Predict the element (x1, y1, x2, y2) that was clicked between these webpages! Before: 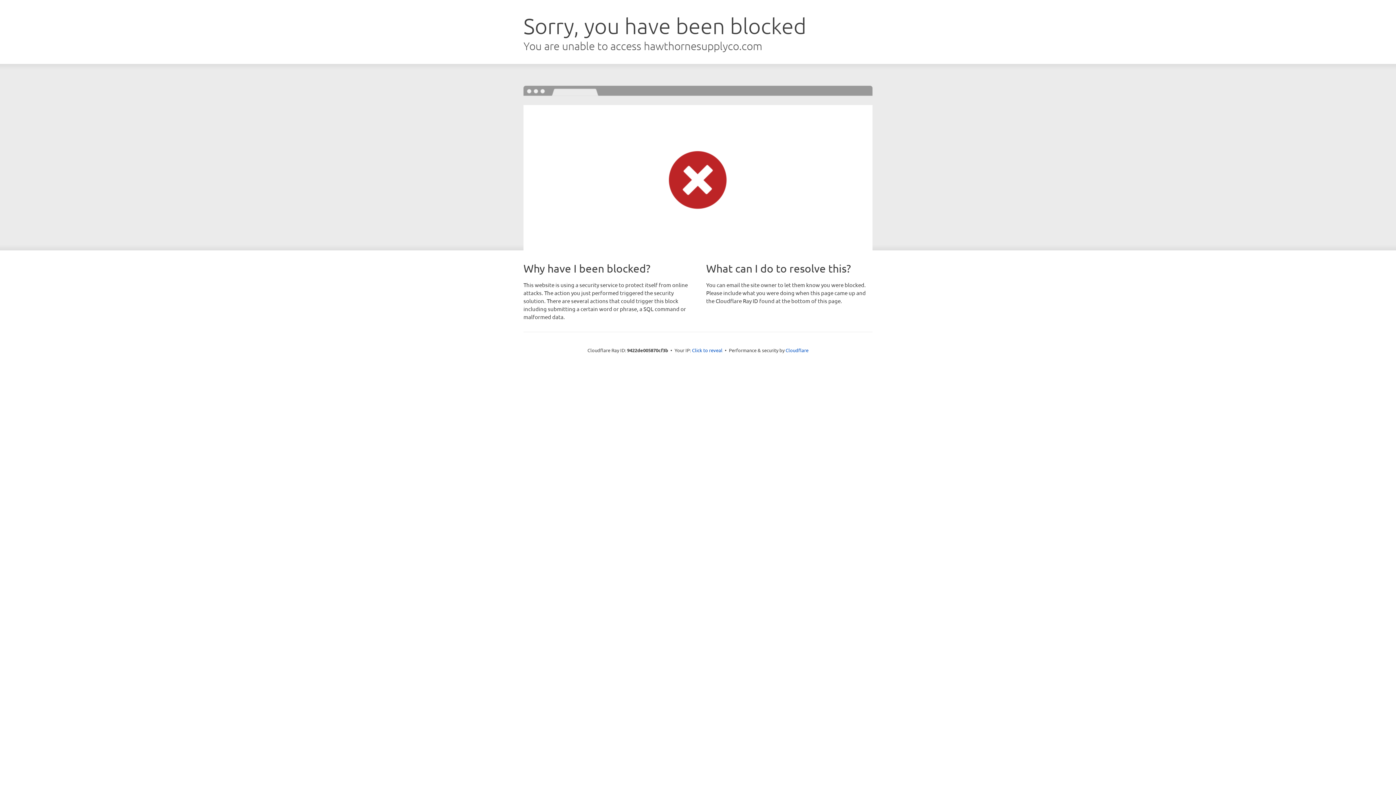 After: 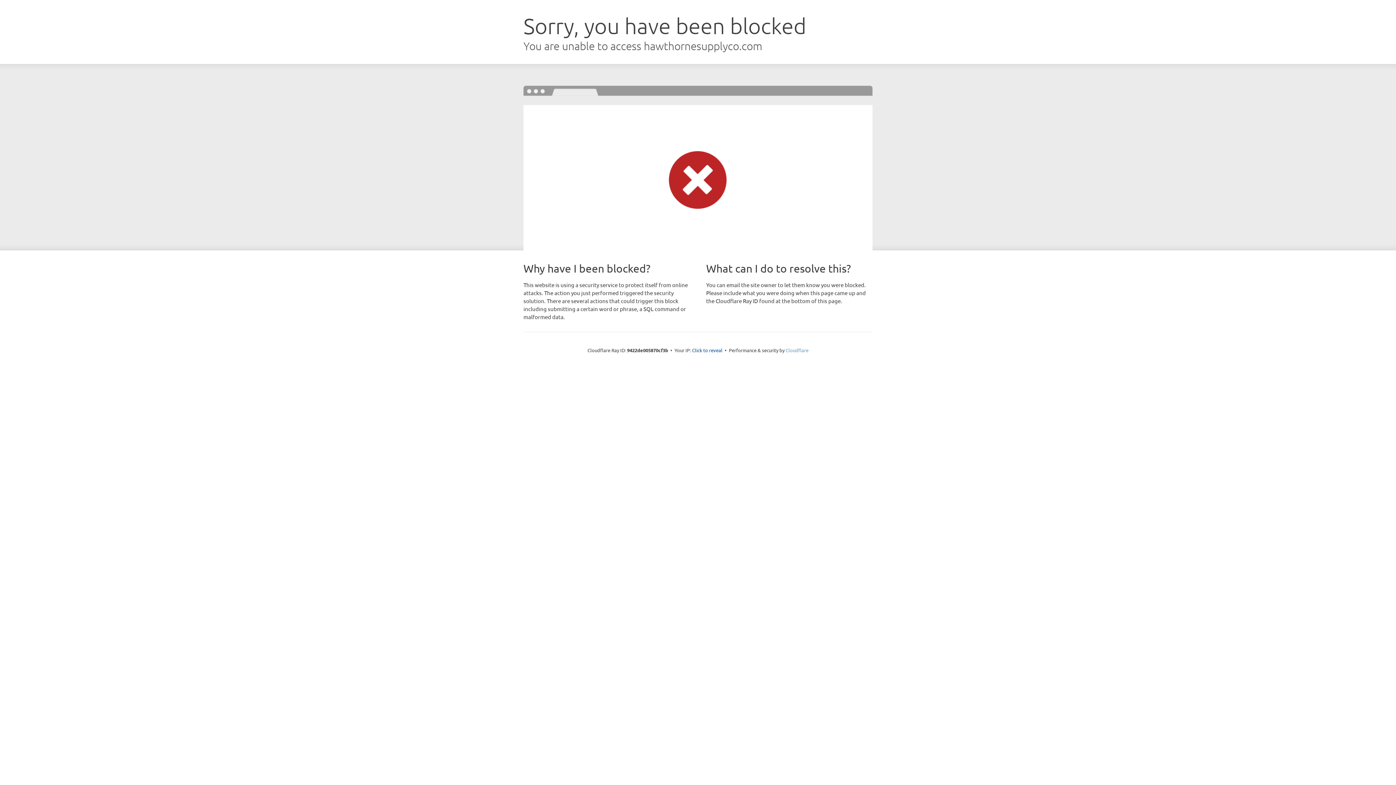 Action: bbox: (785, 347, 808, 353) label: Cloudflare